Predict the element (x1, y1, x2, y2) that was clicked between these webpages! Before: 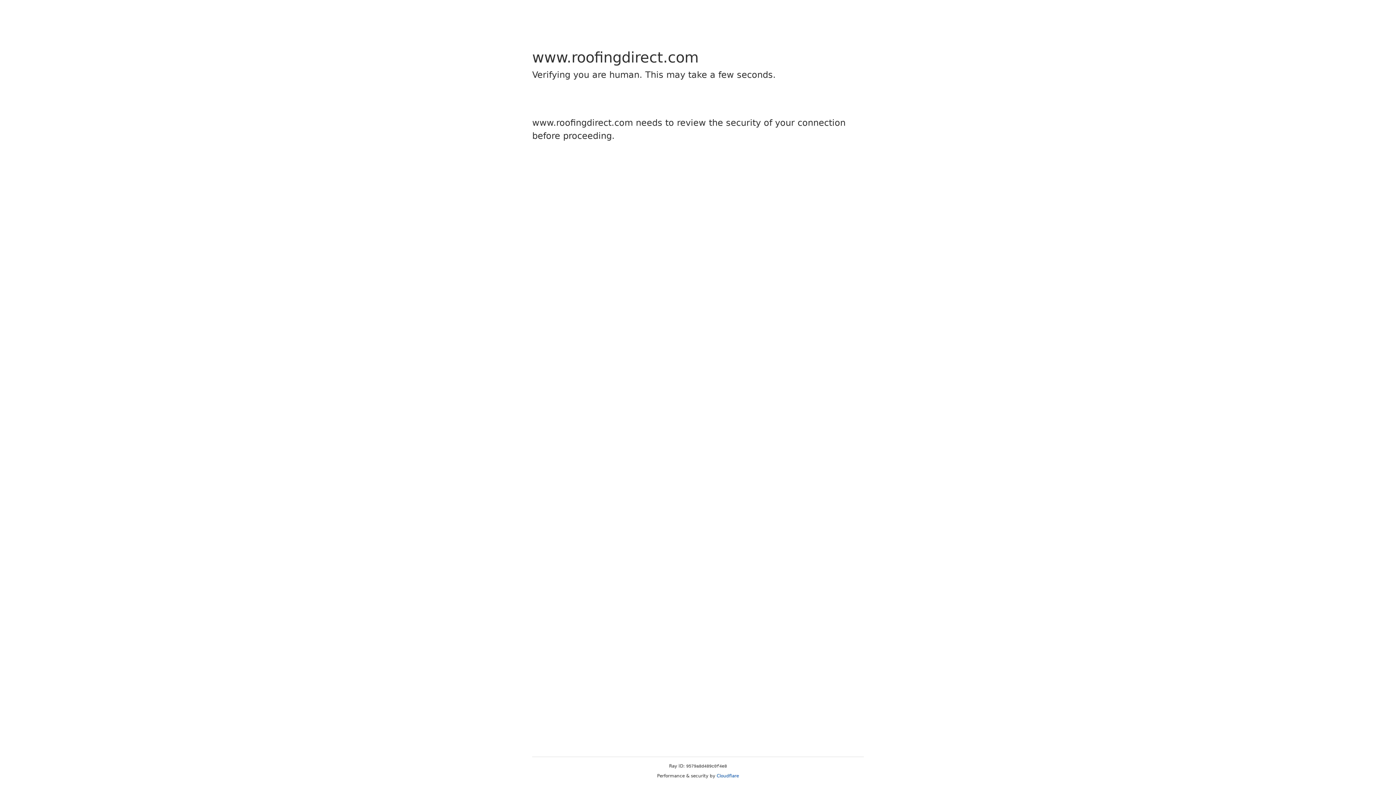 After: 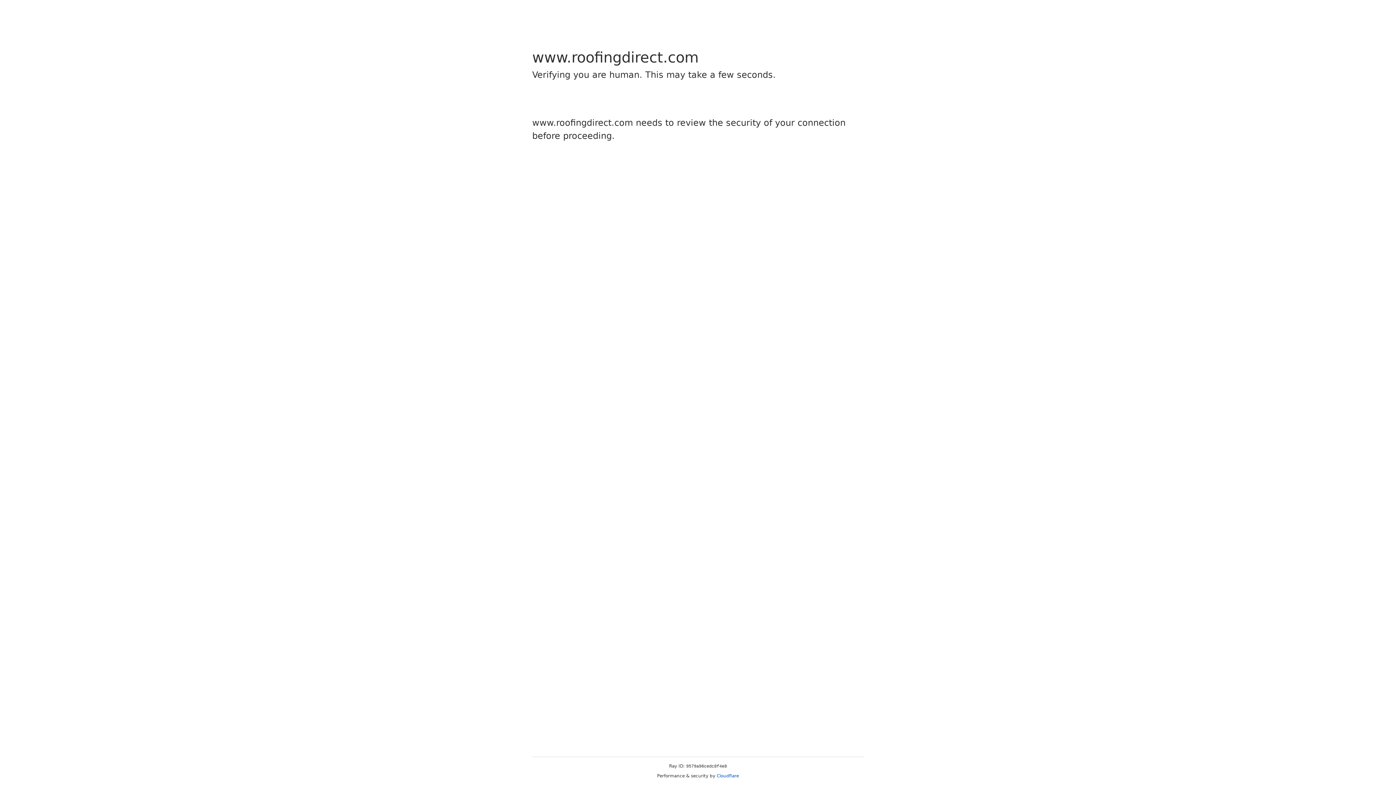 Action: label: Cloudflare bbox: (716, 773, 739, 778)